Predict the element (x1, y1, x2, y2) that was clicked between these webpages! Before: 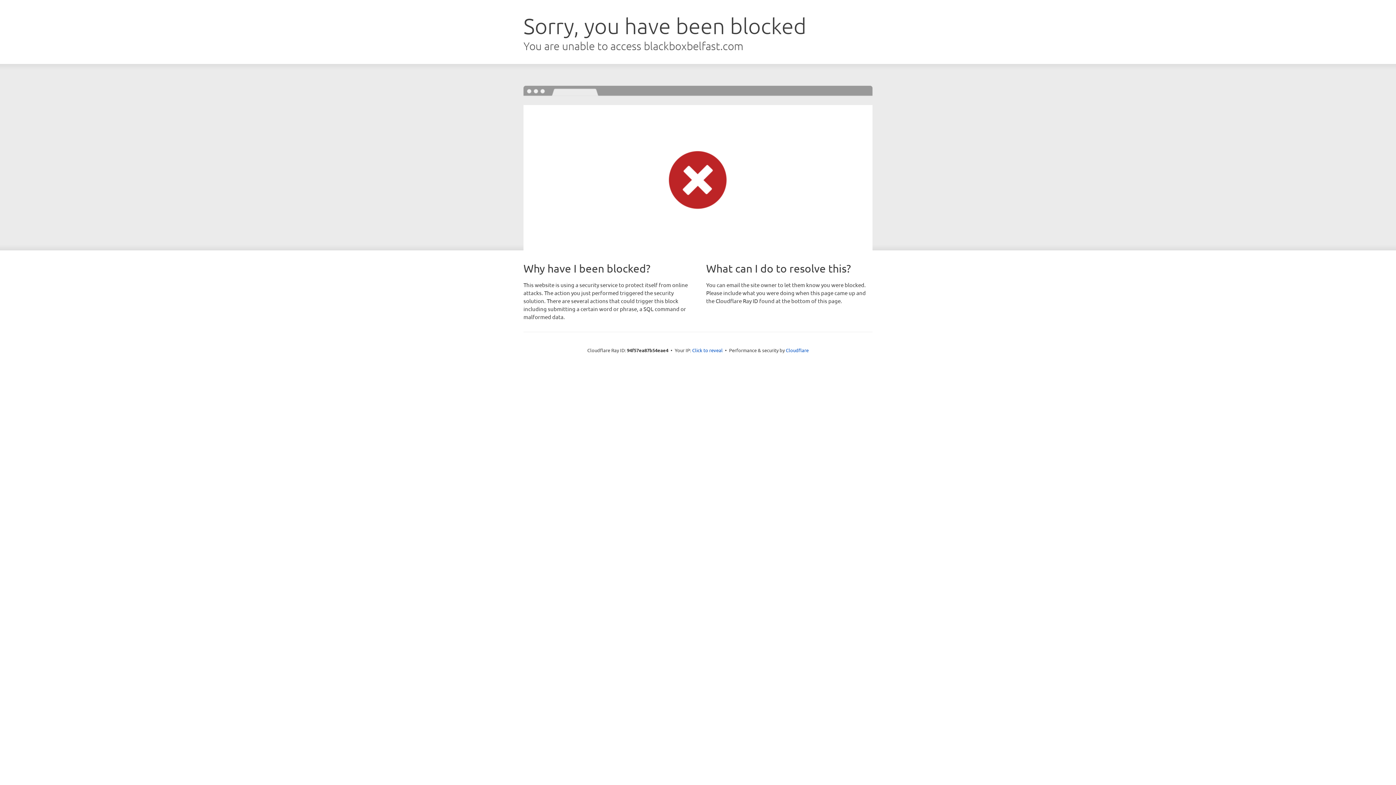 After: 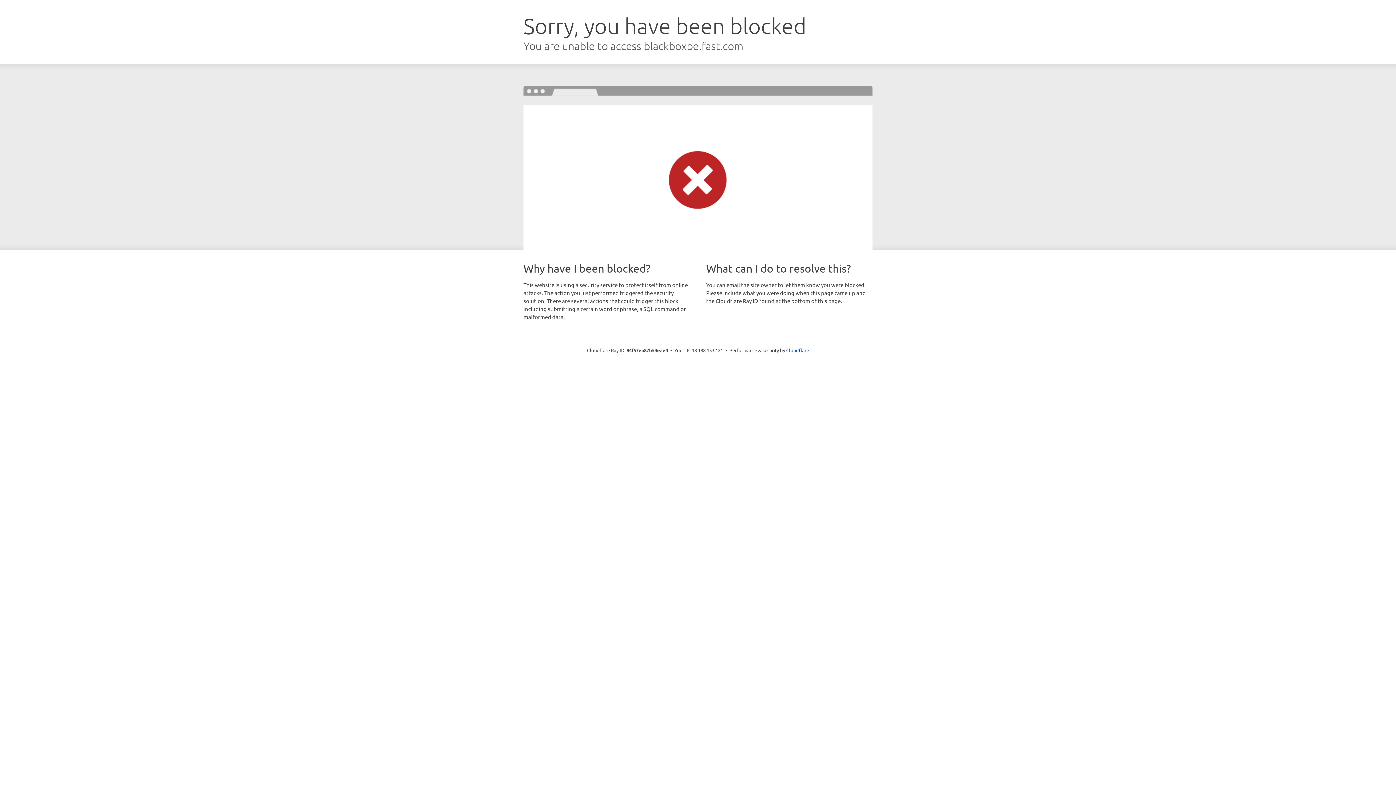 Action: bbox: (692, 346, 722, 353) label: Click to reveal